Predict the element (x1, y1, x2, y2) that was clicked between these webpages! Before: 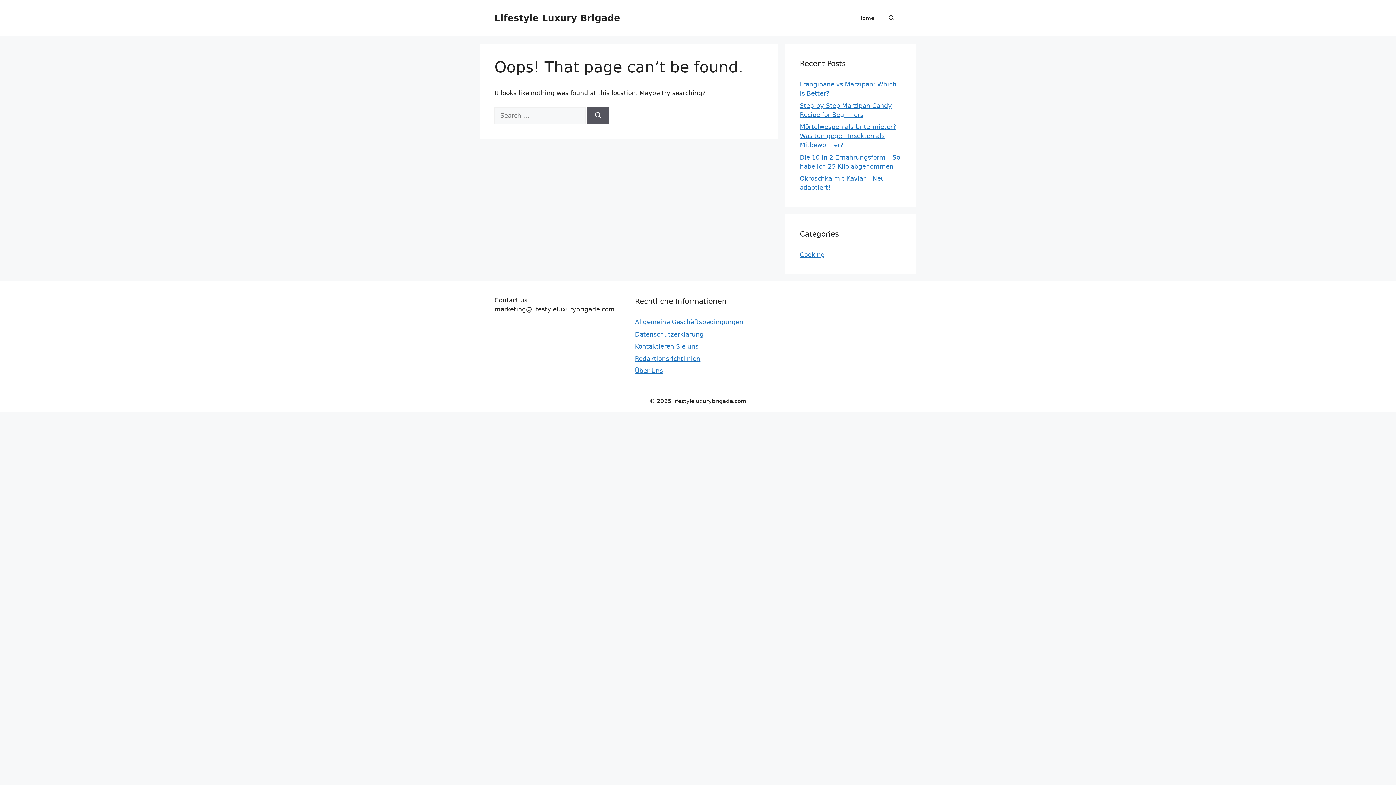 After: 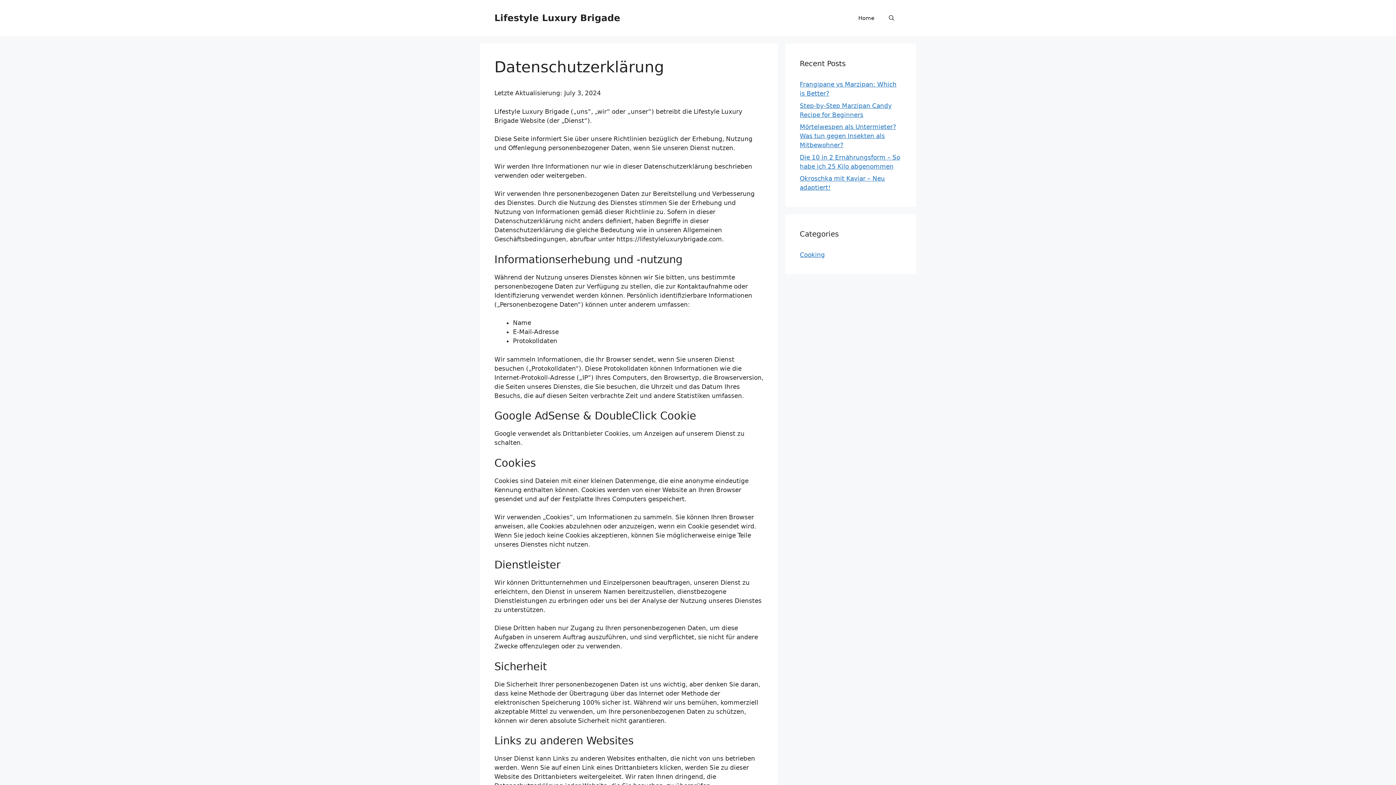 Action: bbox: (635, 330, 703, 338) label: Datenschutzerklärung